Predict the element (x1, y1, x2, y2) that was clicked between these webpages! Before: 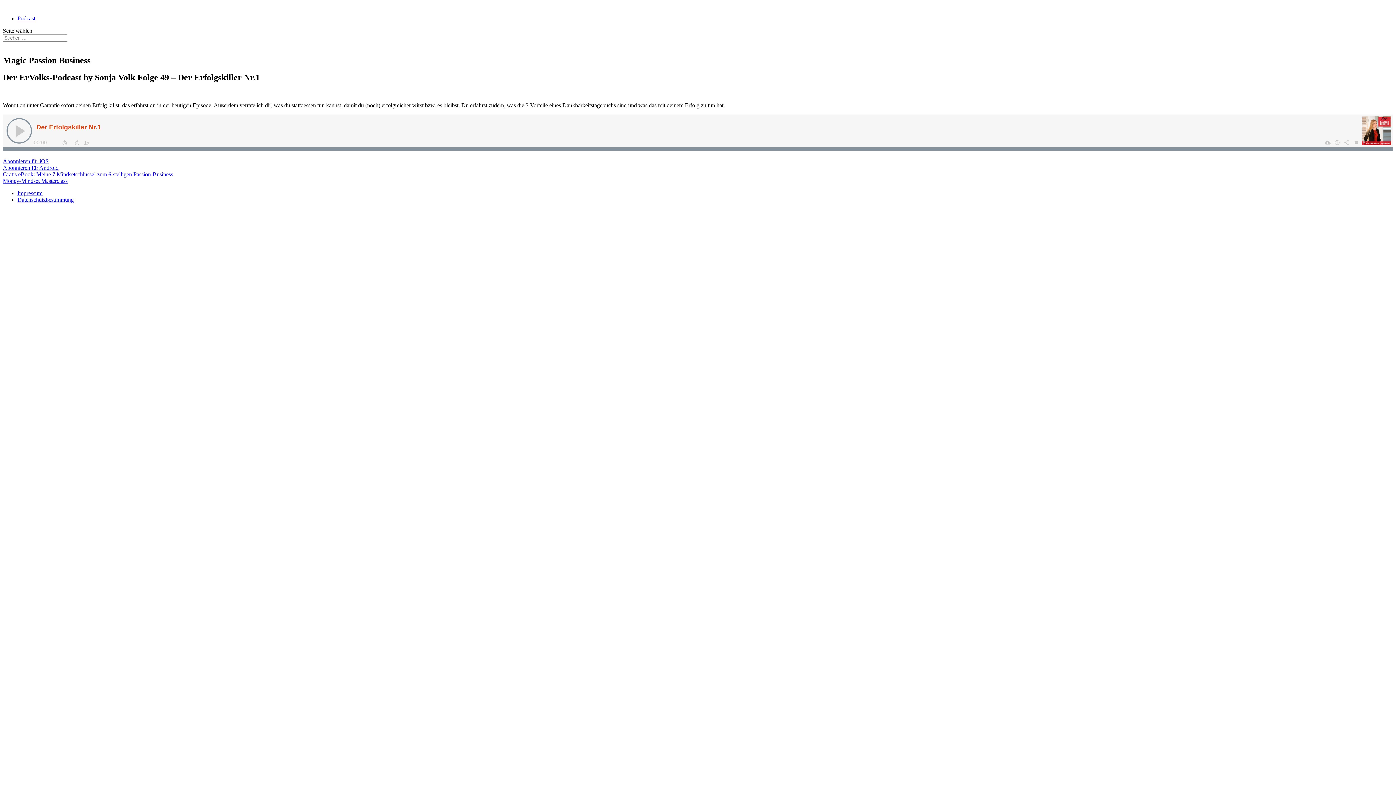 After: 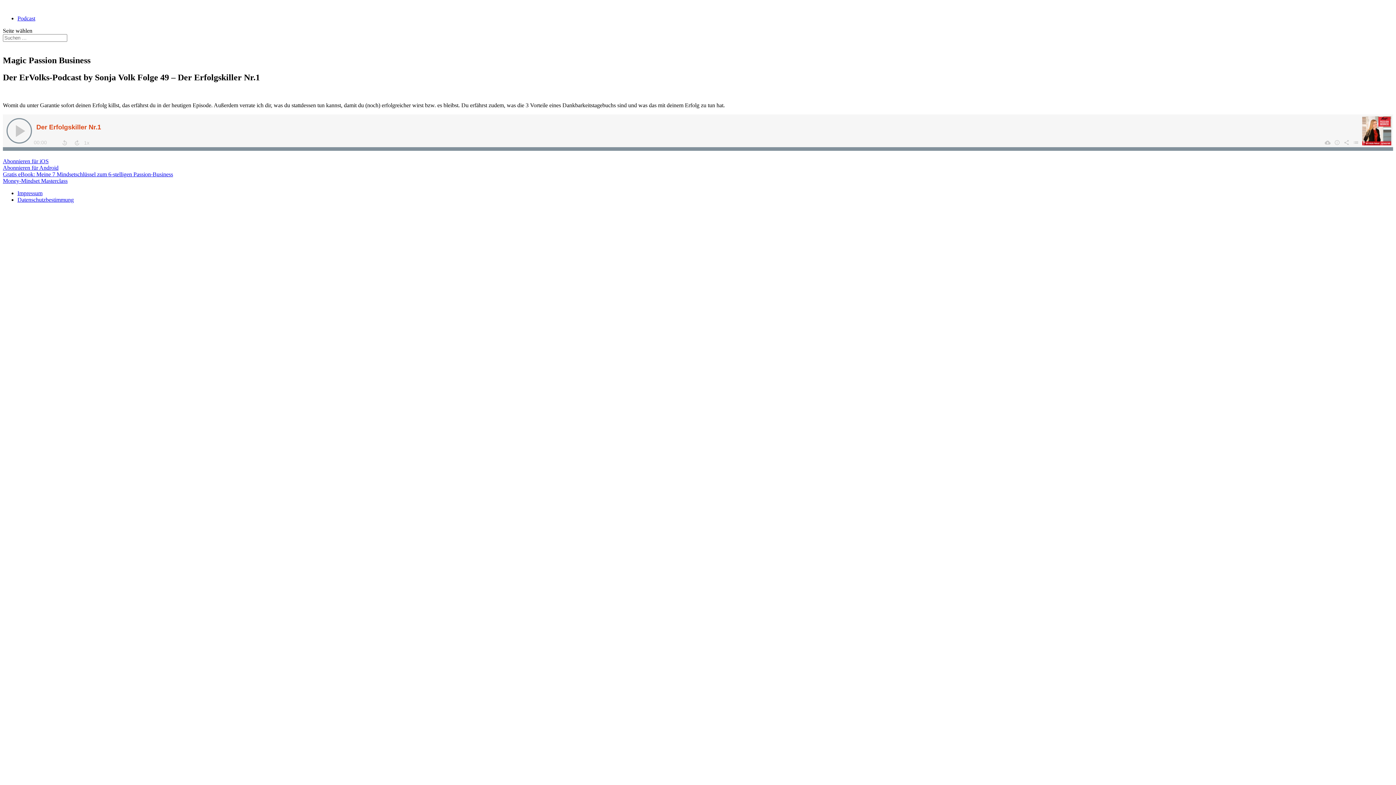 Action: bbox: (2, 164, 58, 170) label: Abonnieren für Android